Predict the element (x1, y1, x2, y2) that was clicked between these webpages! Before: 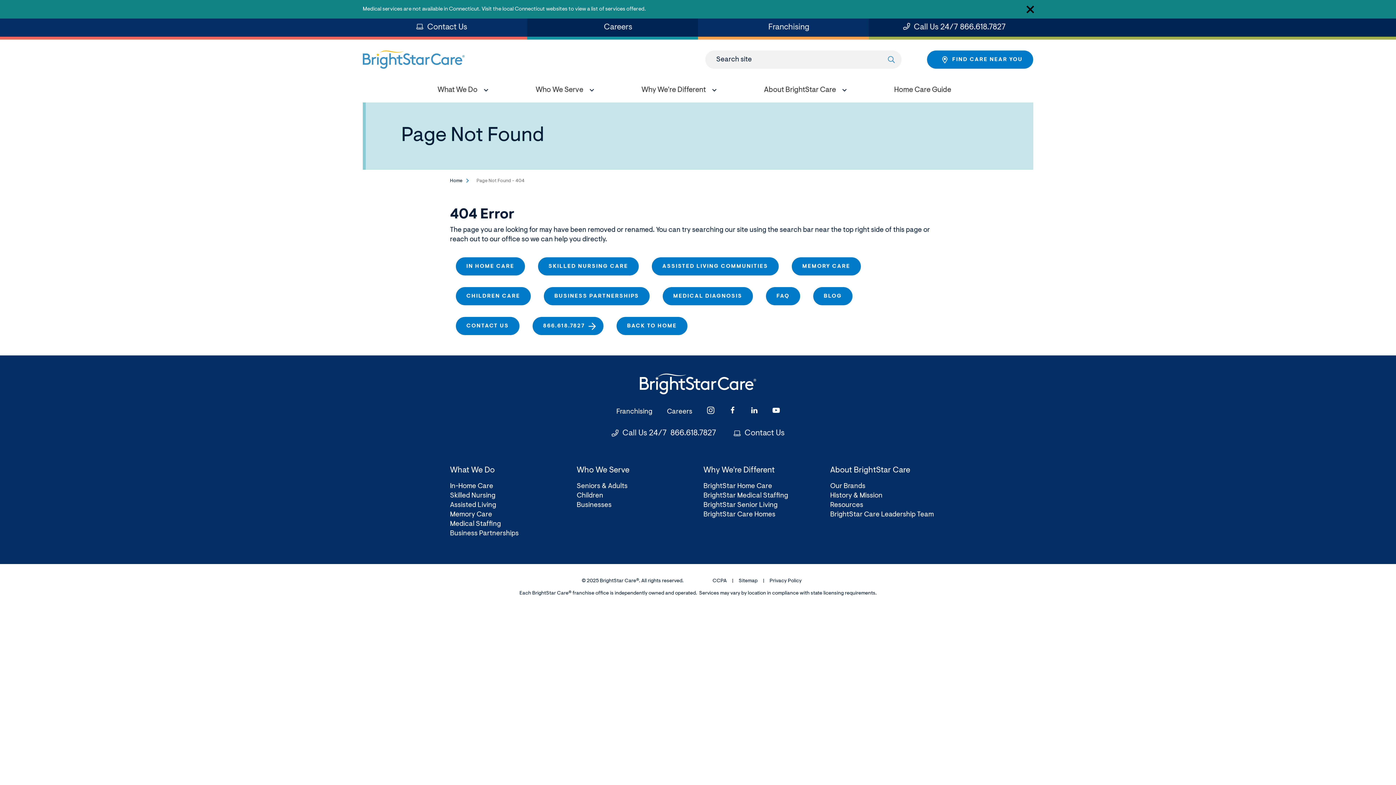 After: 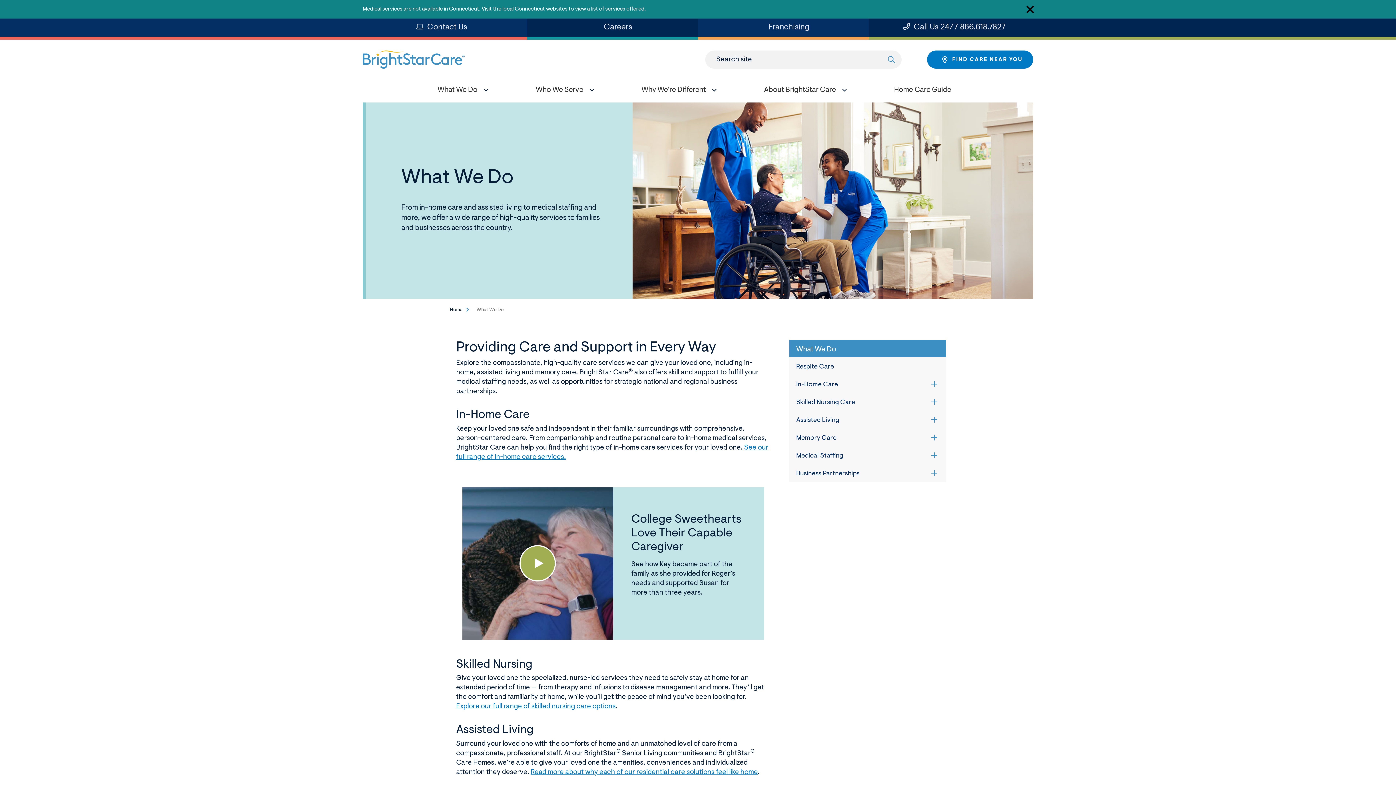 Action: label: What We Do bbox: (450, 465, 494, 476)